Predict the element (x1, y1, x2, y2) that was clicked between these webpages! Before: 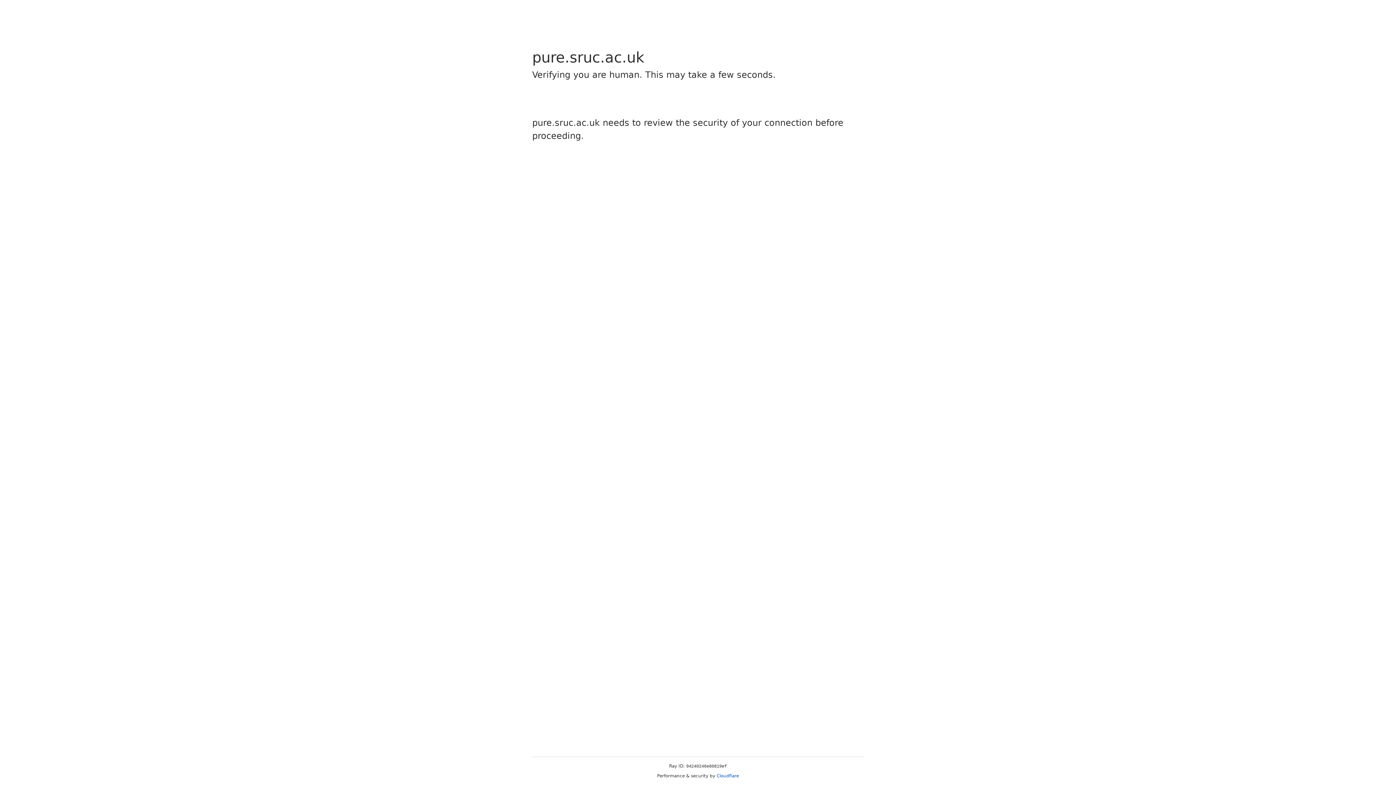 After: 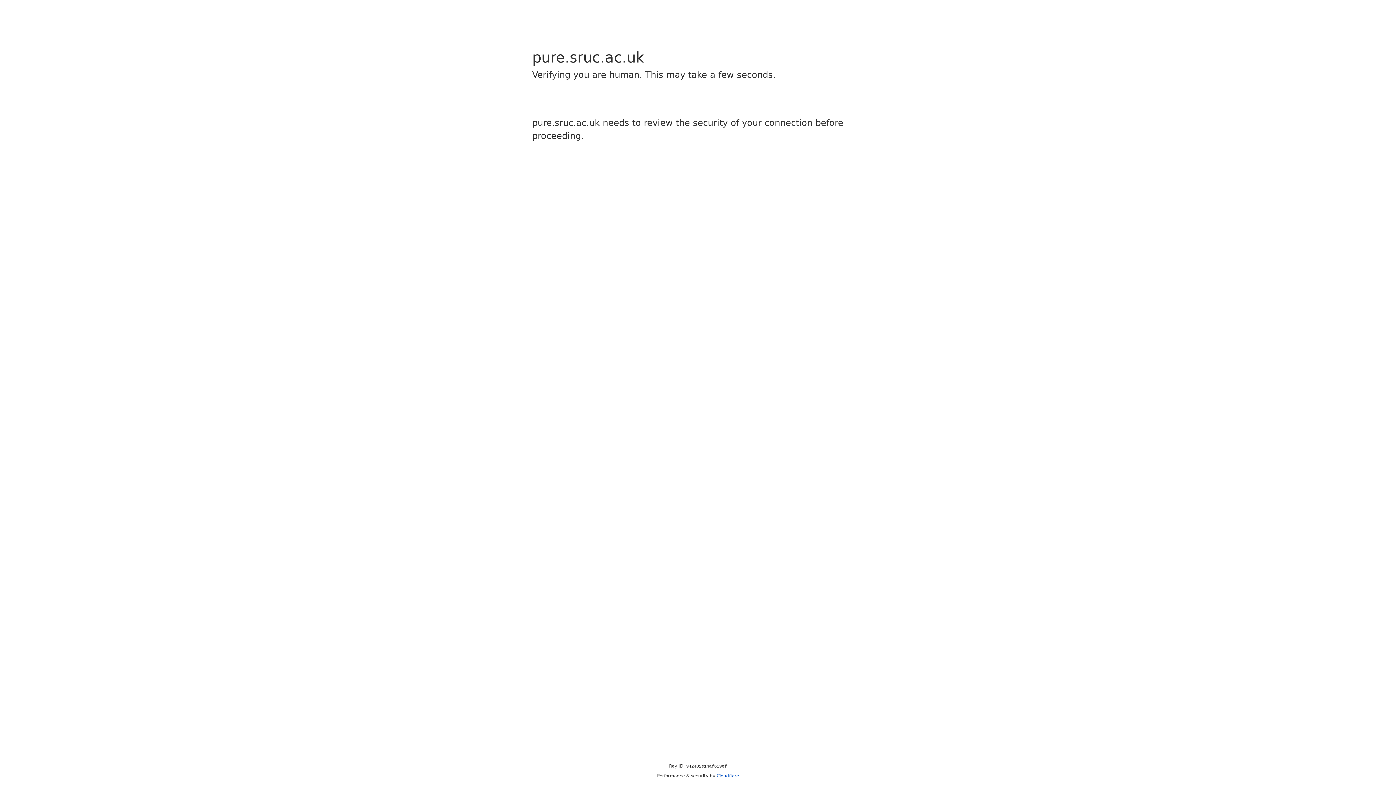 Action: bbox: (716, 773, 739, 778) label: Cloudflare